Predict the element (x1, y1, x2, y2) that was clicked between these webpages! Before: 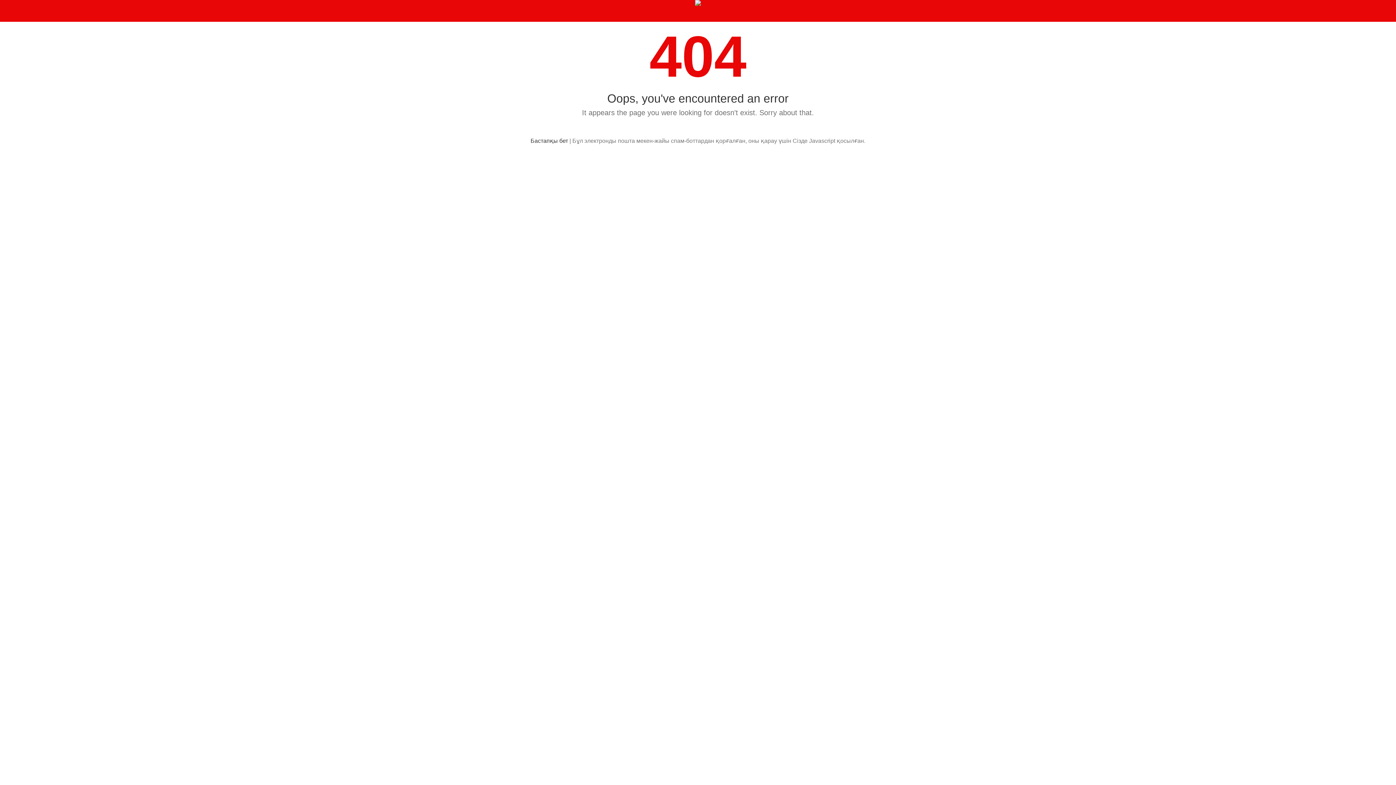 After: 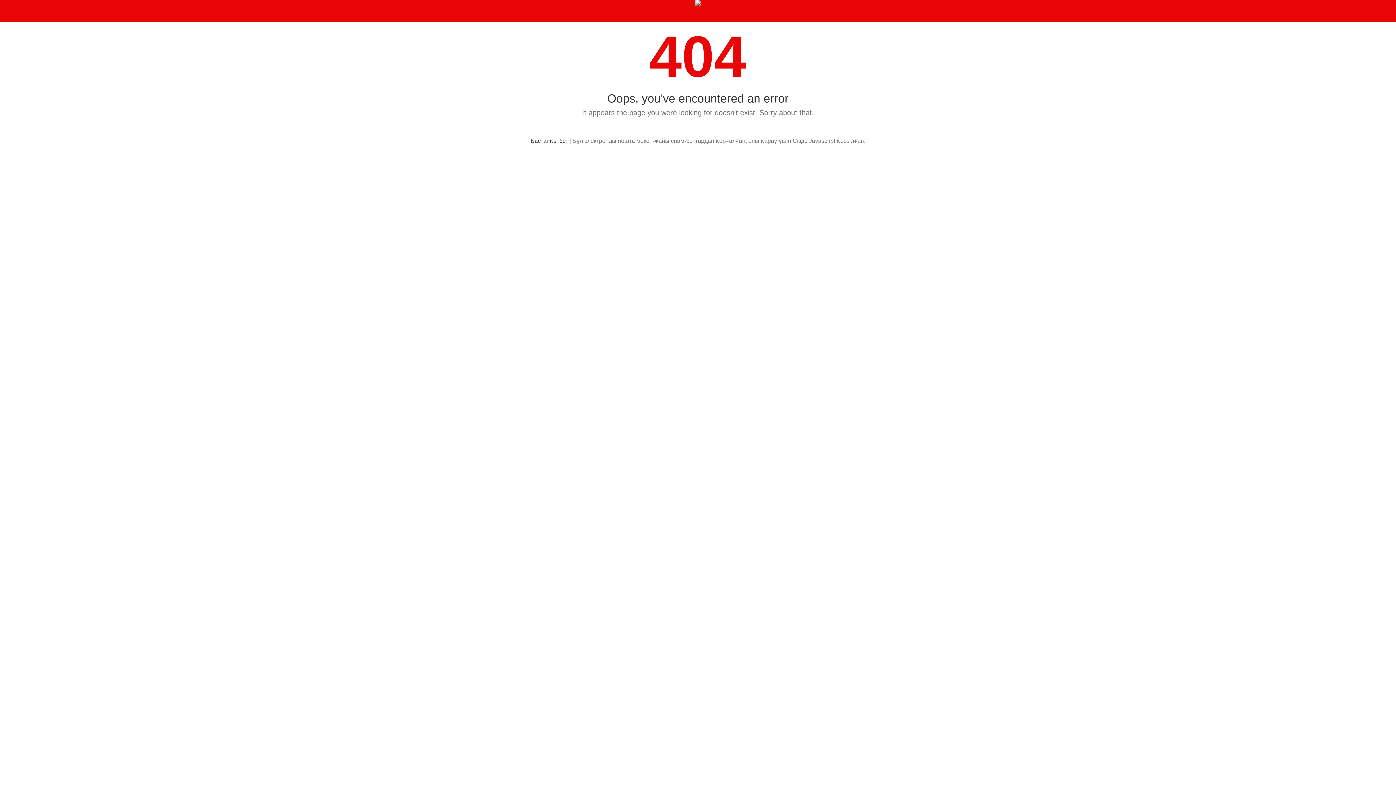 Action: bbox: (695, 0, 701, 21)